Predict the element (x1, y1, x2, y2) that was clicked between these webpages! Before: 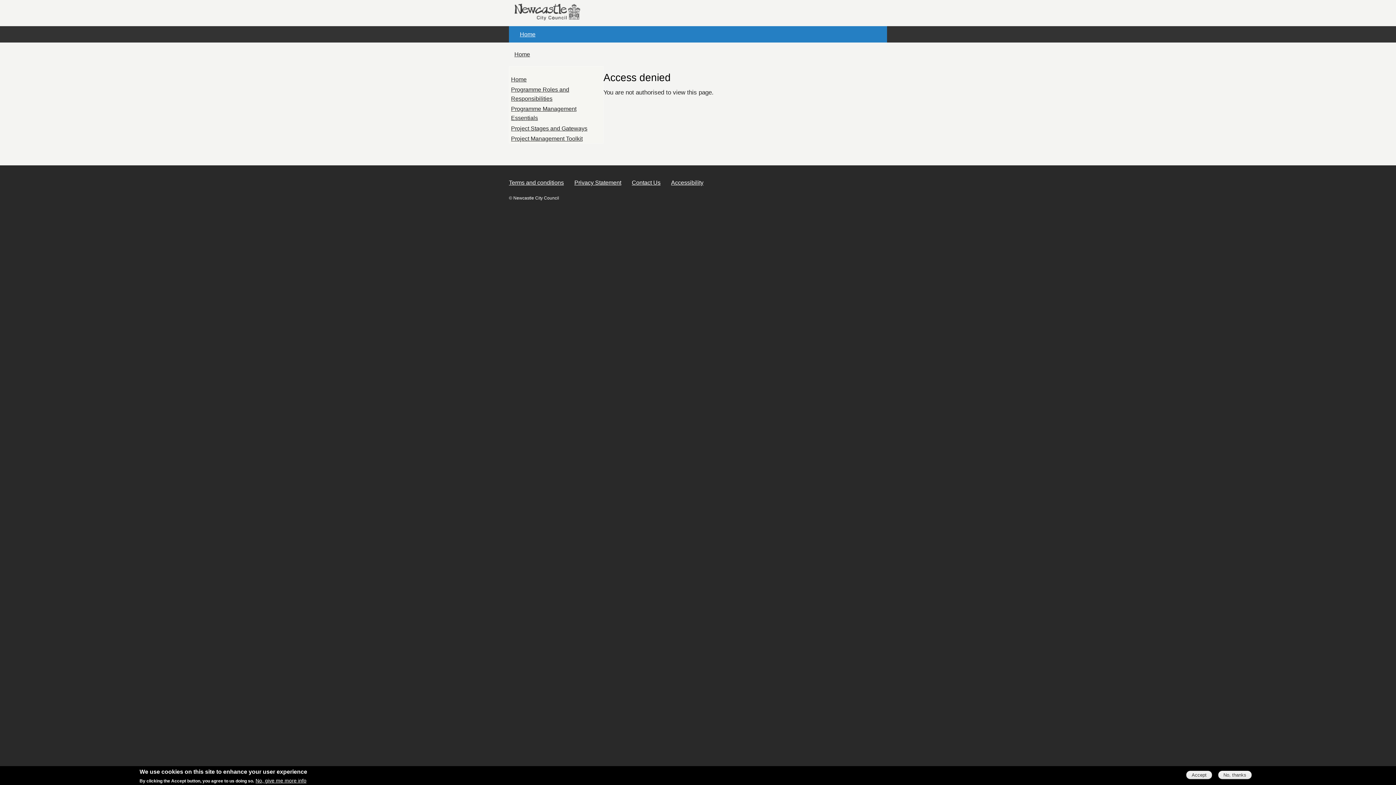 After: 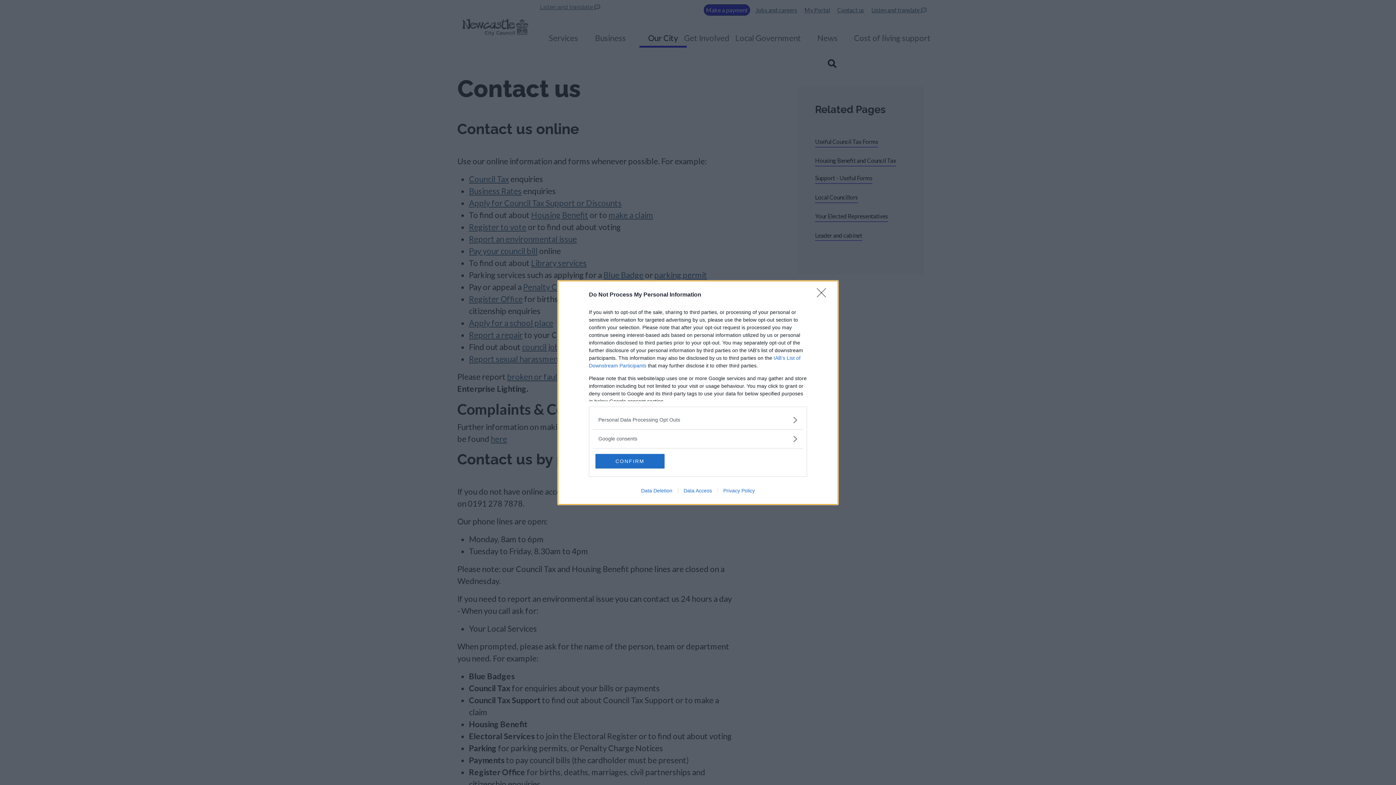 Action: label: Contact Us bbox: (632, 179, 660, 185)